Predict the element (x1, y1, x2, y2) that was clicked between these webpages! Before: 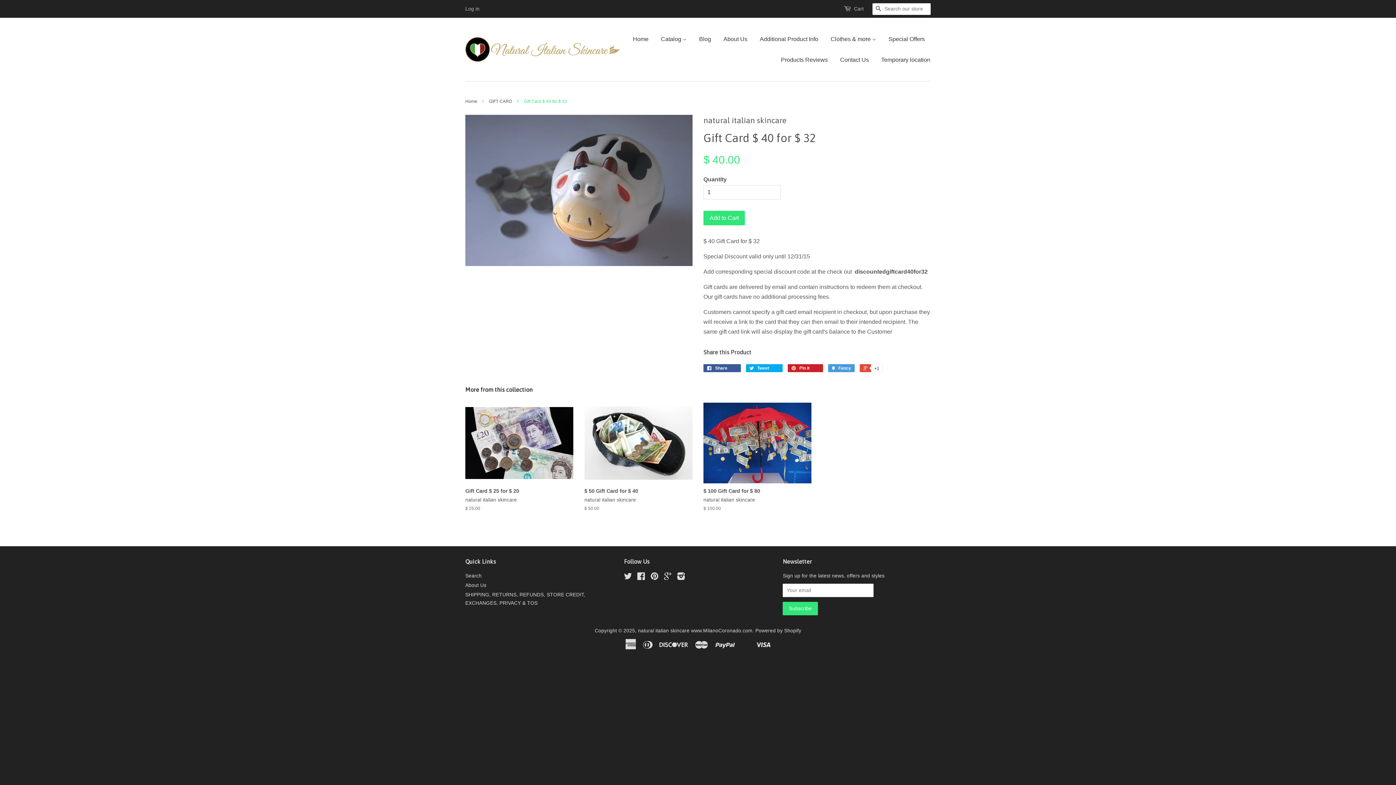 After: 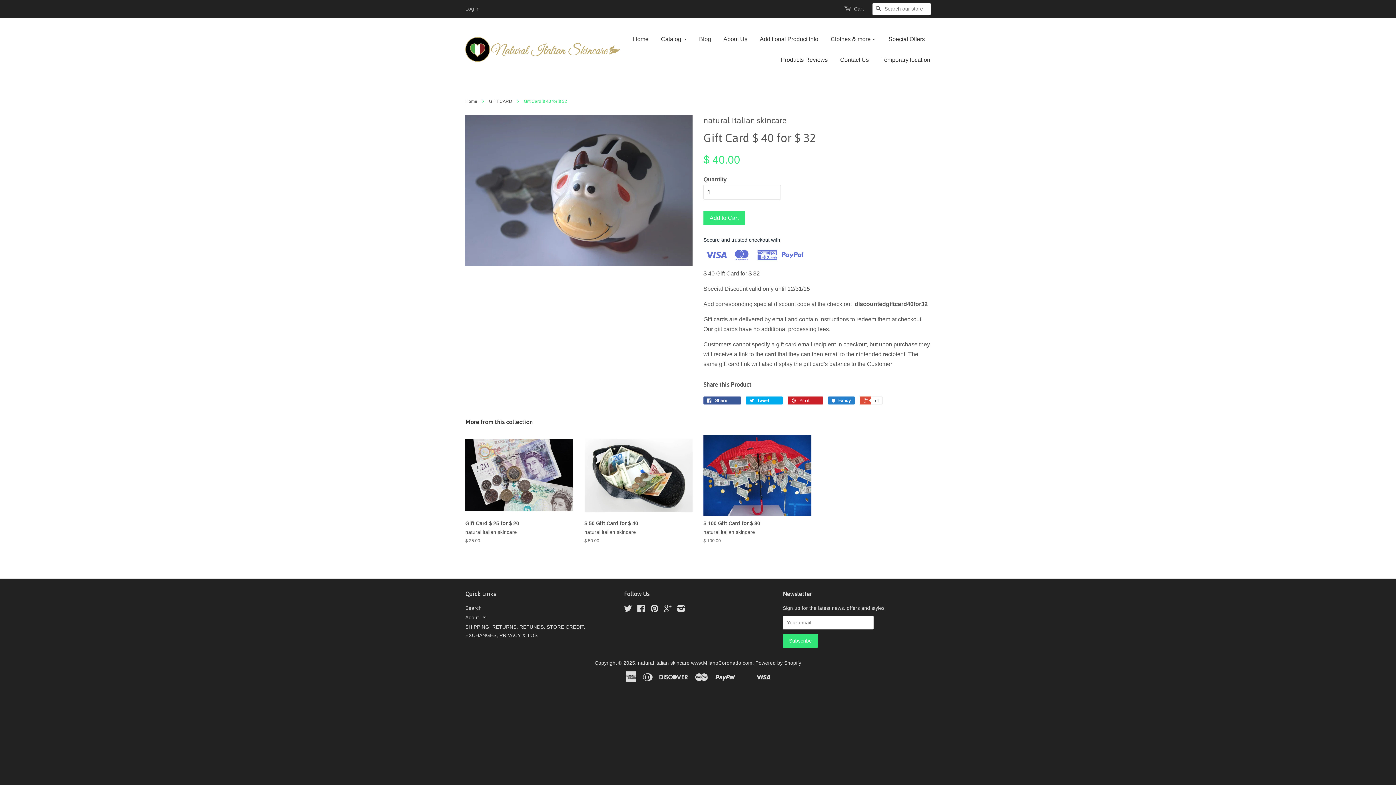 Action: bbox: (828, 364, 854, 372) label:  Fancy